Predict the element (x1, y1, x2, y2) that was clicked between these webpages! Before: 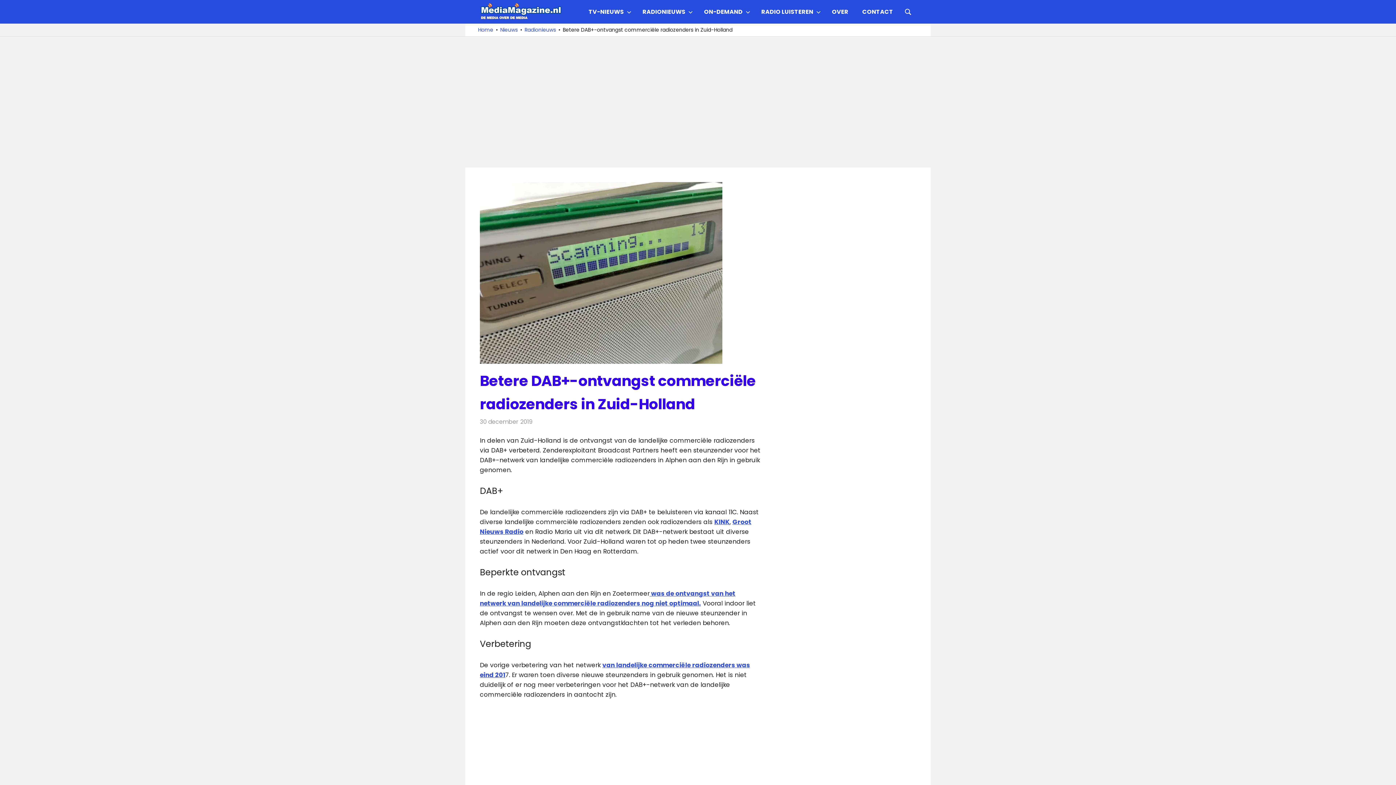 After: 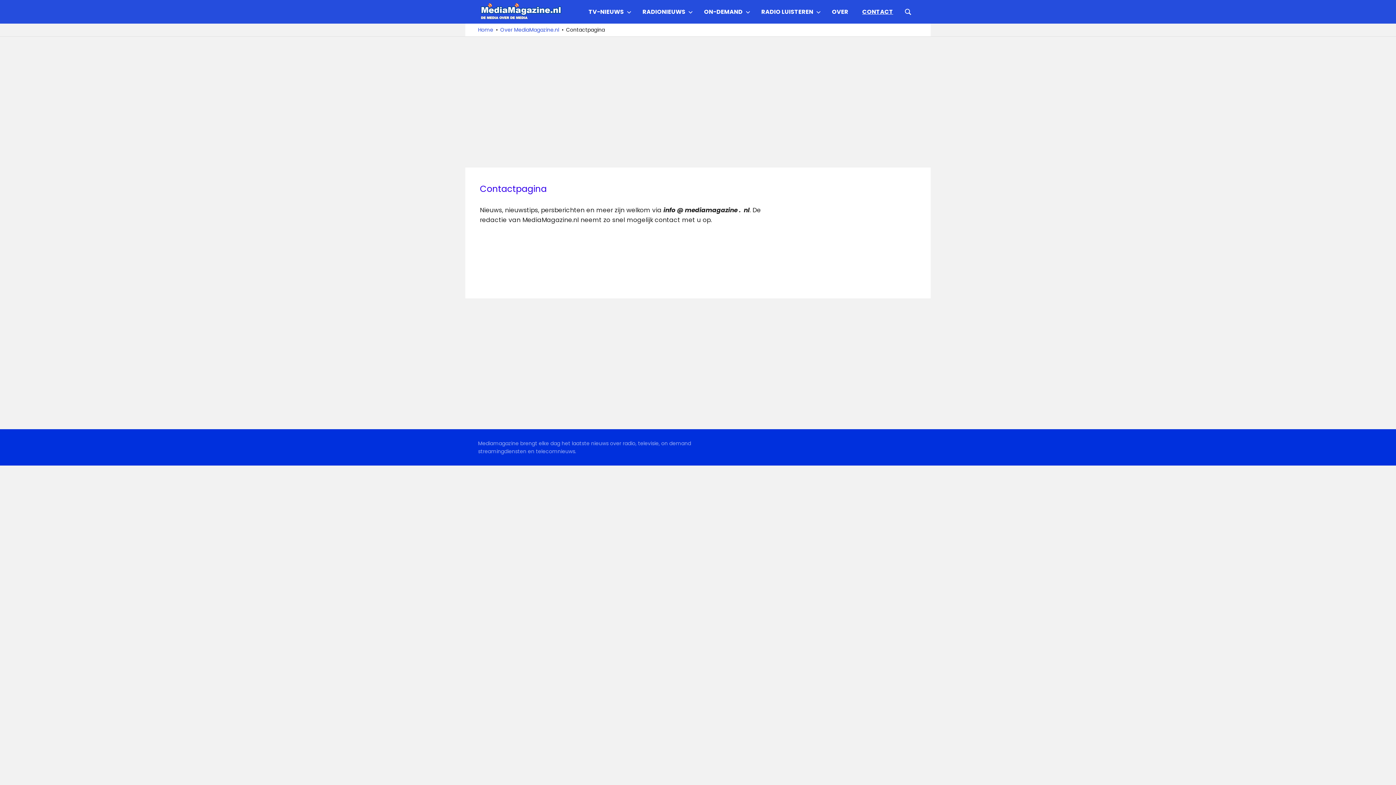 Action: label: CONTACT bbox: (855, 2, 900, 20)